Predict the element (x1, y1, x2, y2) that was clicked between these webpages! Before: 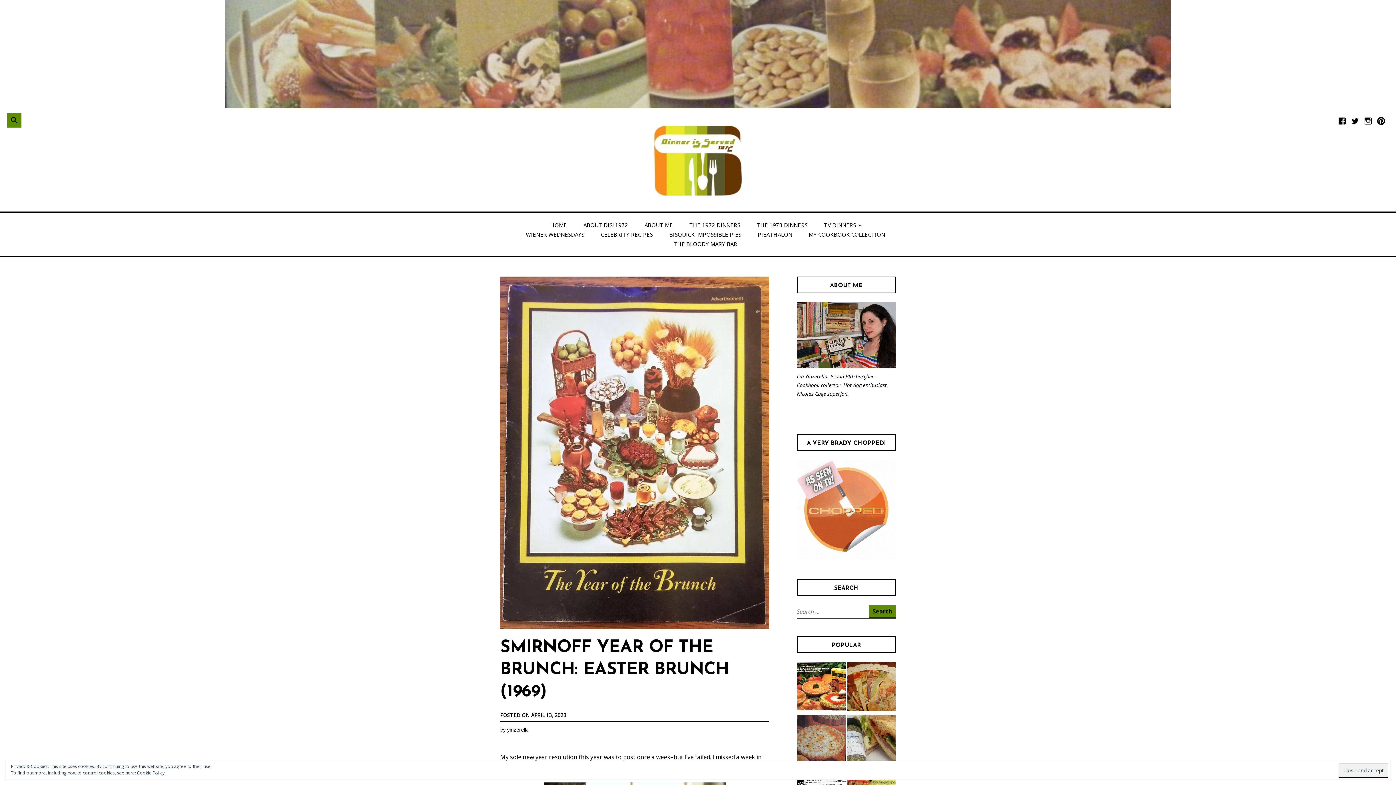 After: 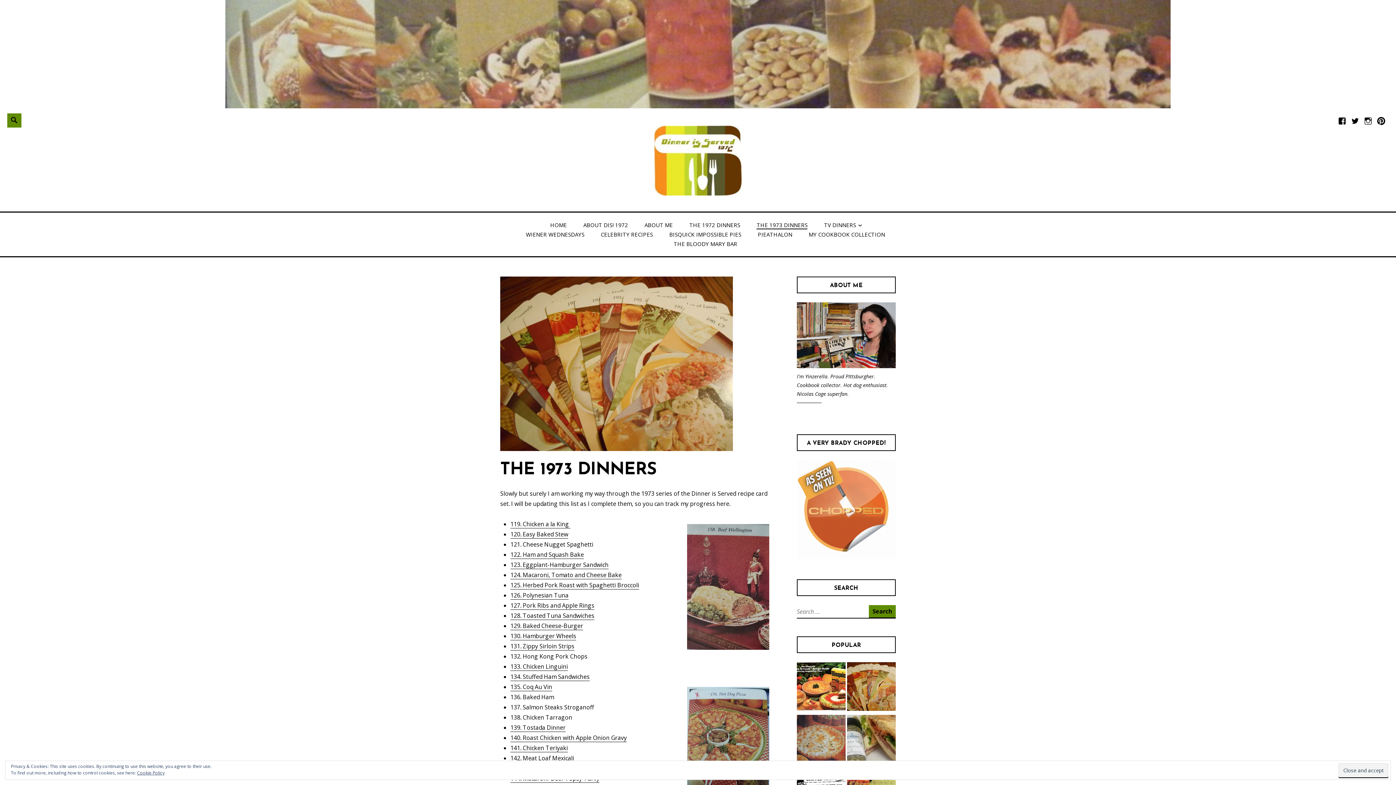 Action: label: THE 1973 DINNERS bbox: (756, 221, 807, 228)